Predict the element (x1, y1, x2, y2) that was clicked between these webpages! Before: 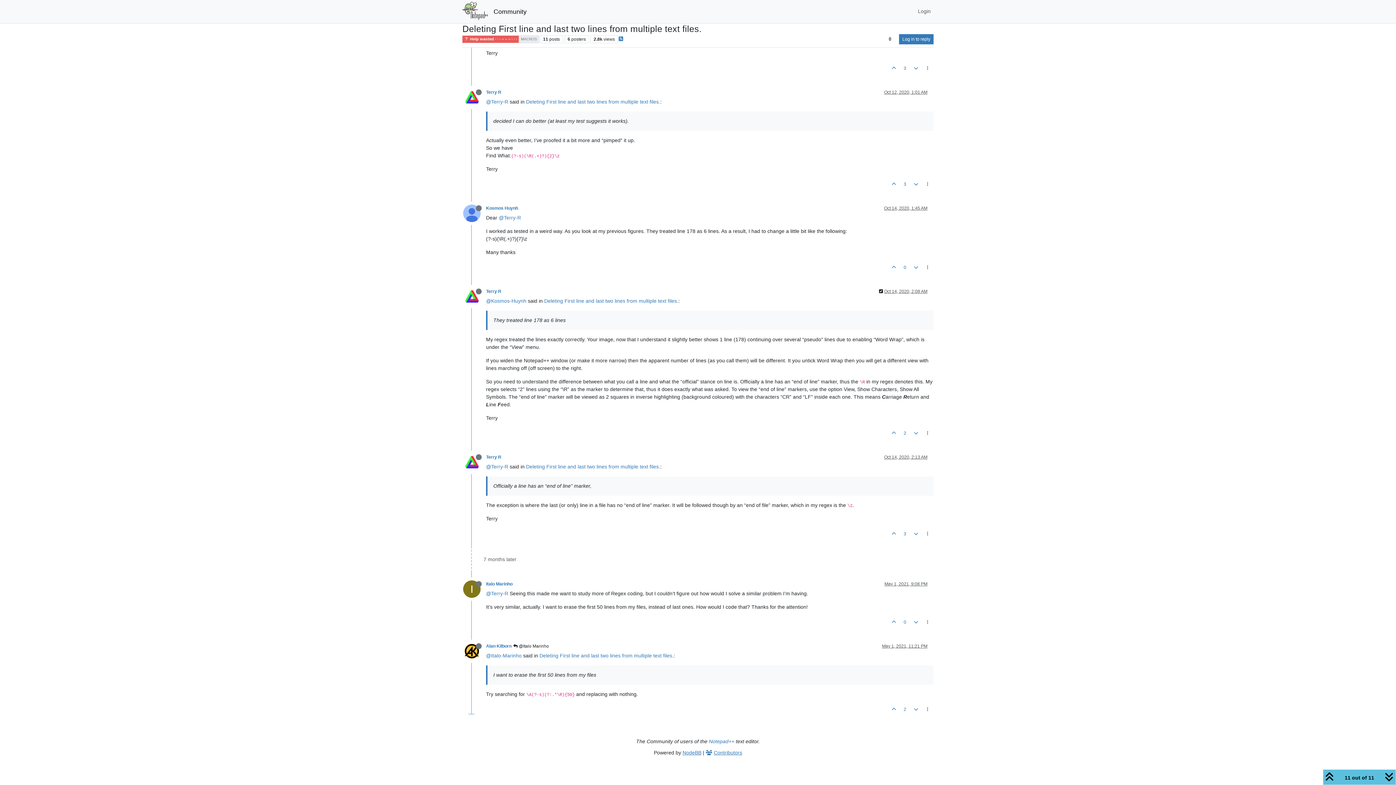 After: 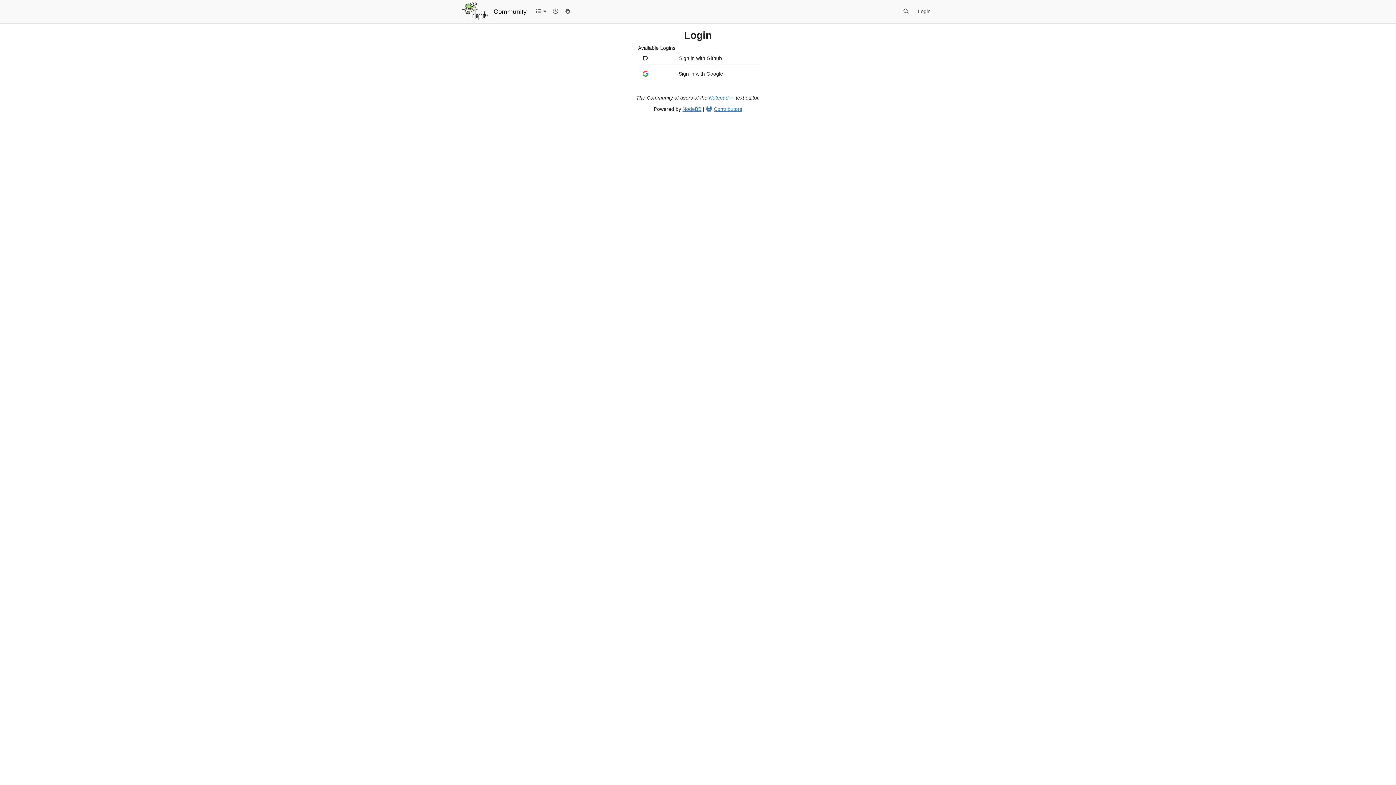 Action: label: Terry R bbox: (486, 454, 501, 460)